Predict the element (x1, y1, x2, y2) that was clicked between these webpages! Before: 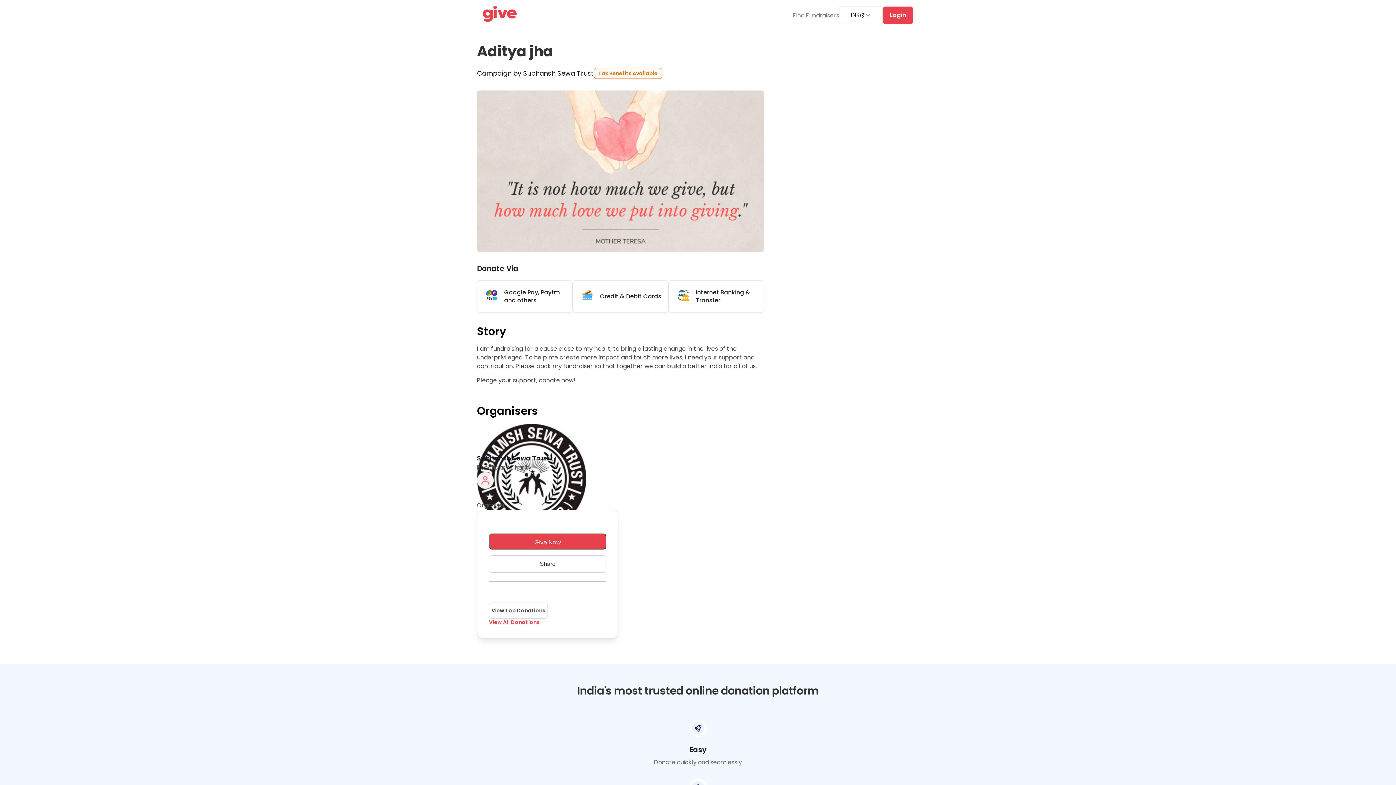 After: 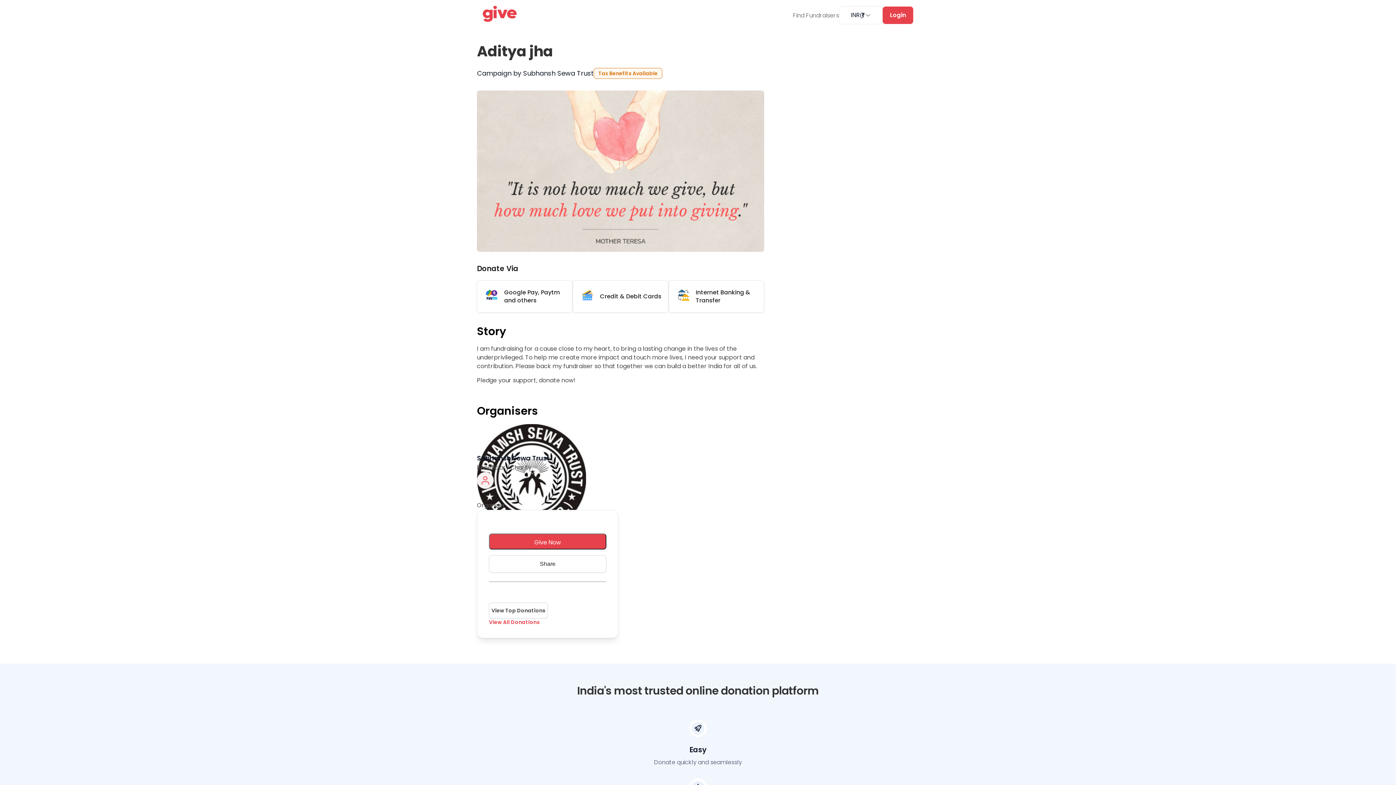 Action: bbox: (477, 90, 764, 252)